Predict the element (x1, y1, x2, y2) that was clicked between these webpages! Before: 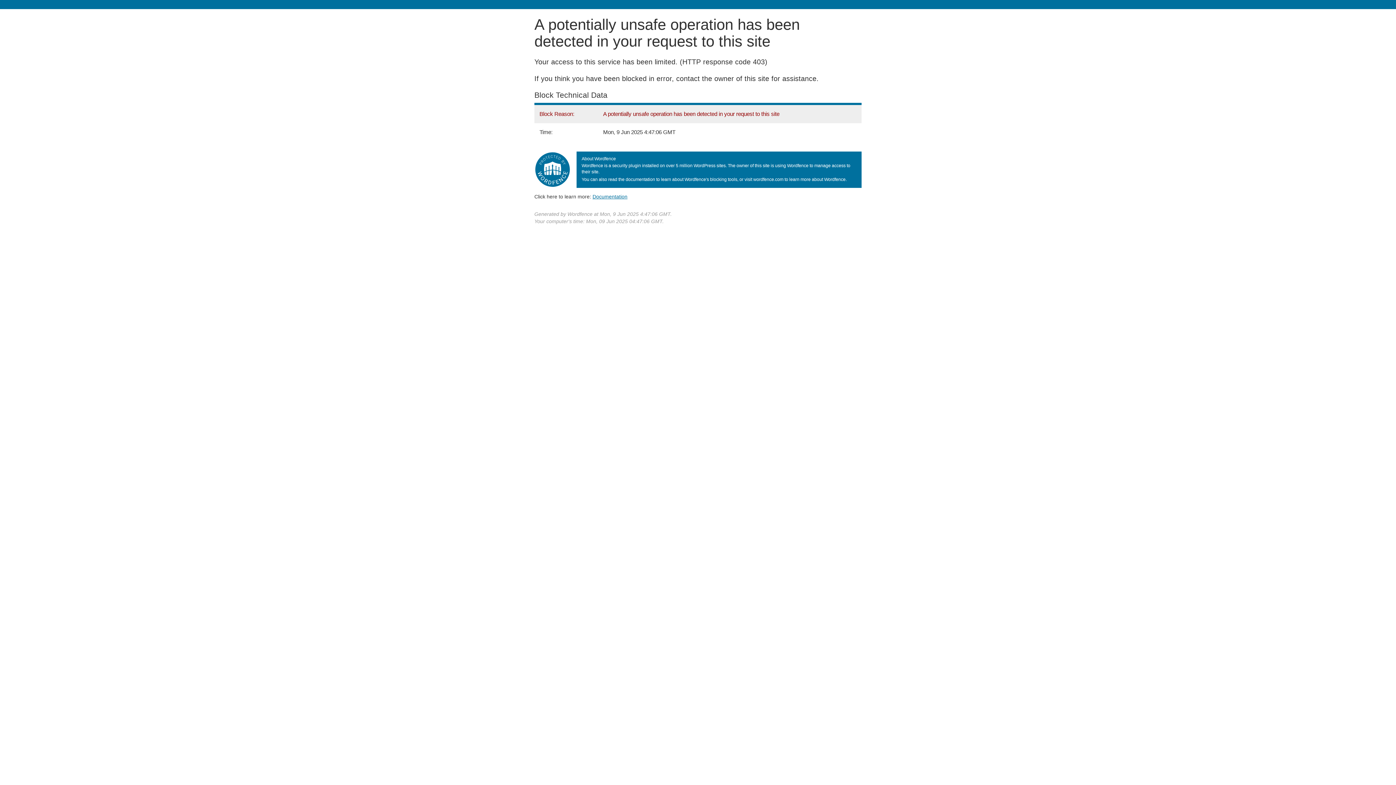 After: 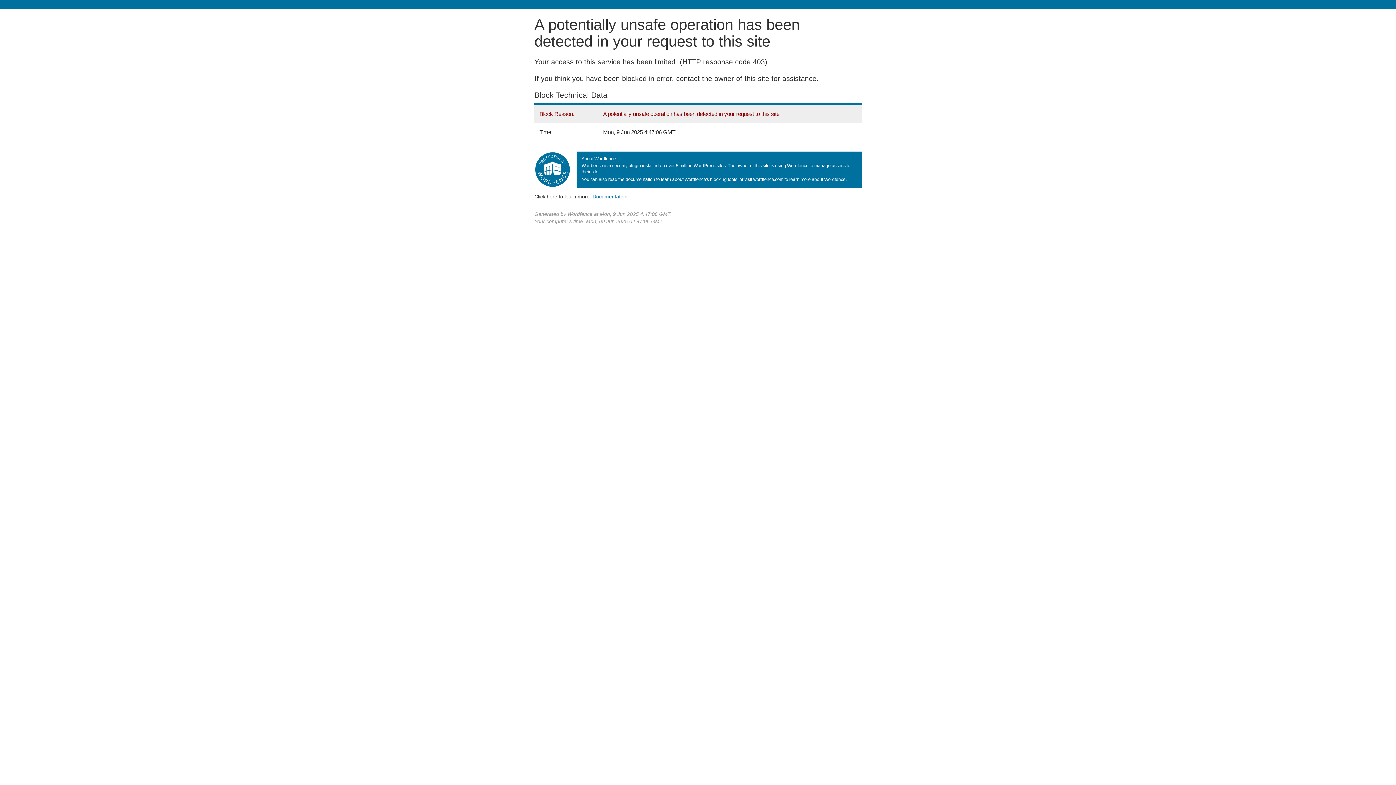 Action: bbox: (592, 193, 627, 199) label: Documentation